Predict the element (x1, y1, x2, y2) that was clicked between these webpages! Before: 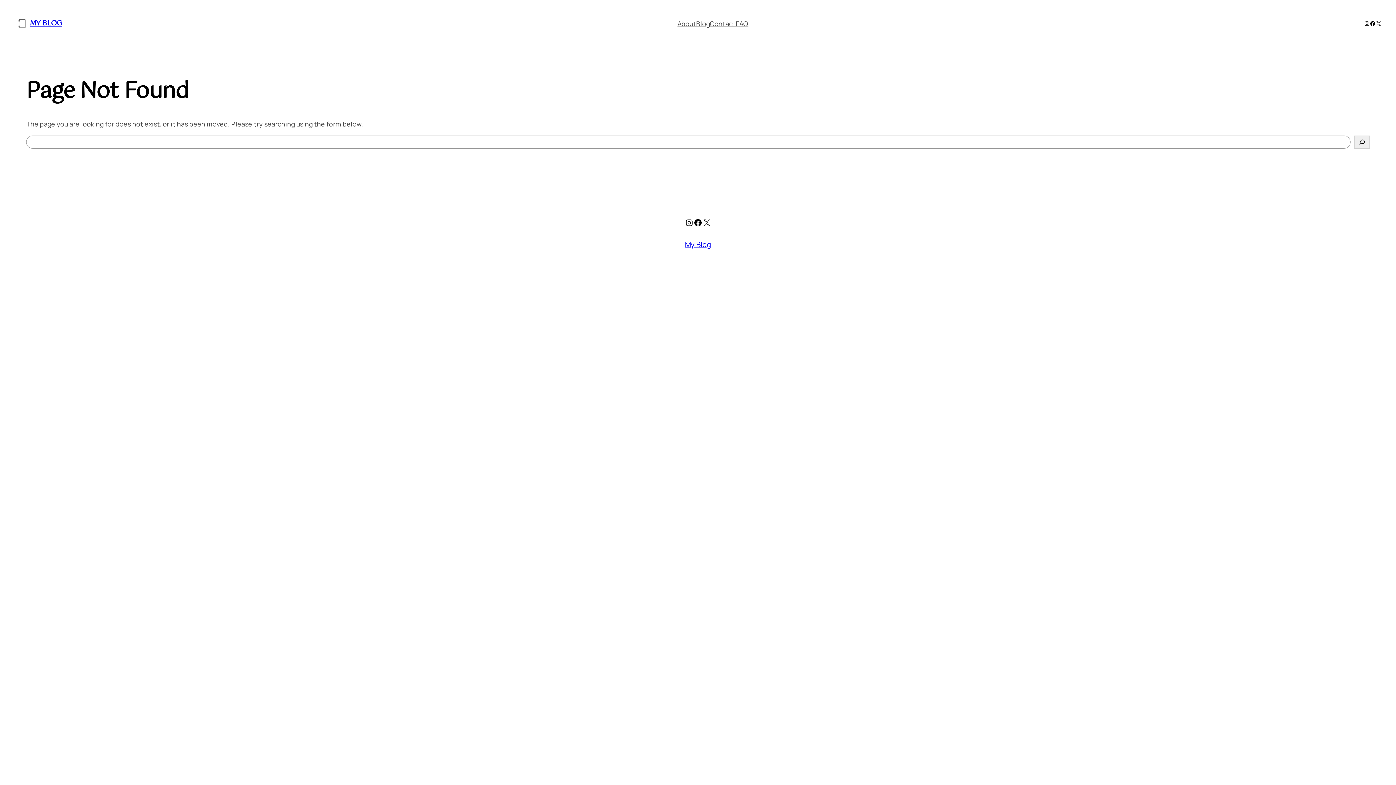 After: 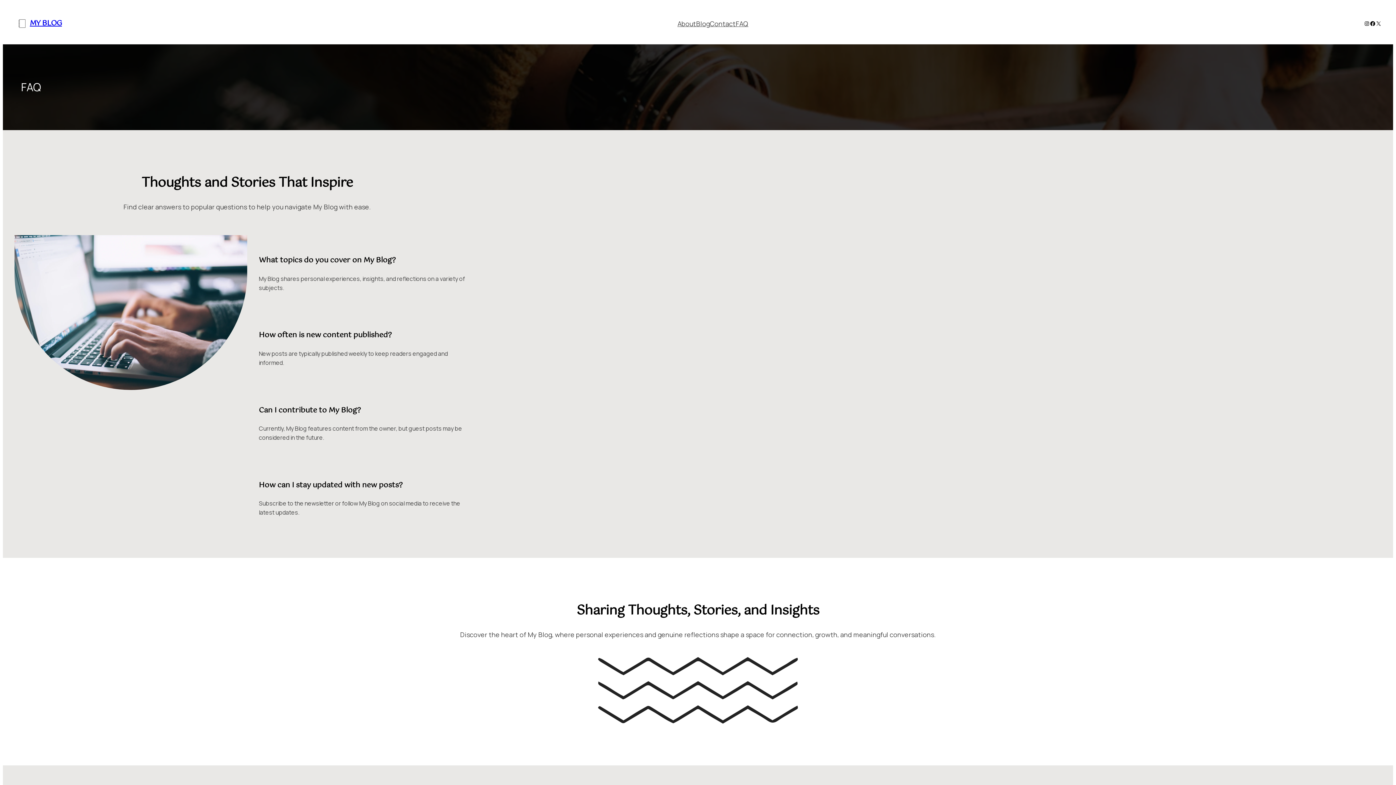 Action: label: FAQ bbox: (735, 18, 748, 28)